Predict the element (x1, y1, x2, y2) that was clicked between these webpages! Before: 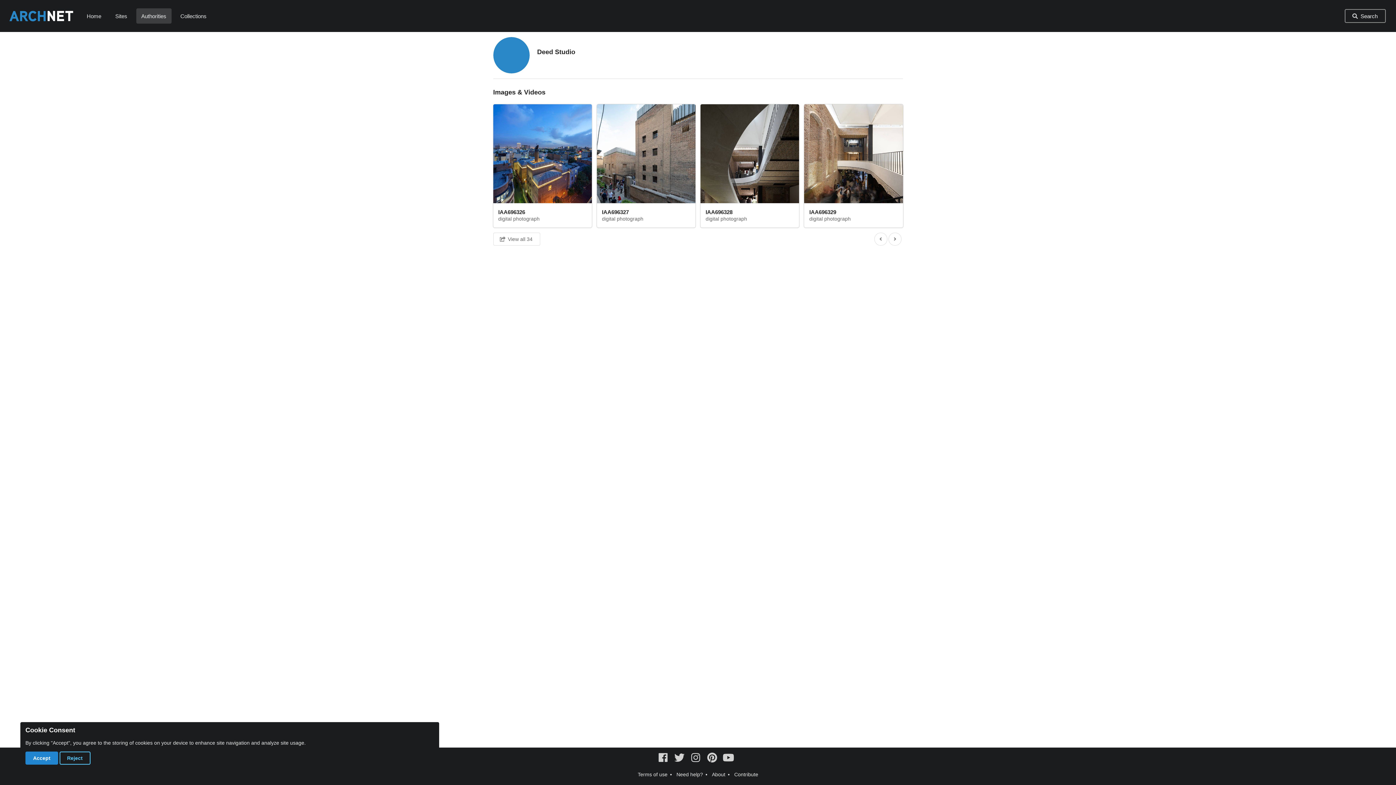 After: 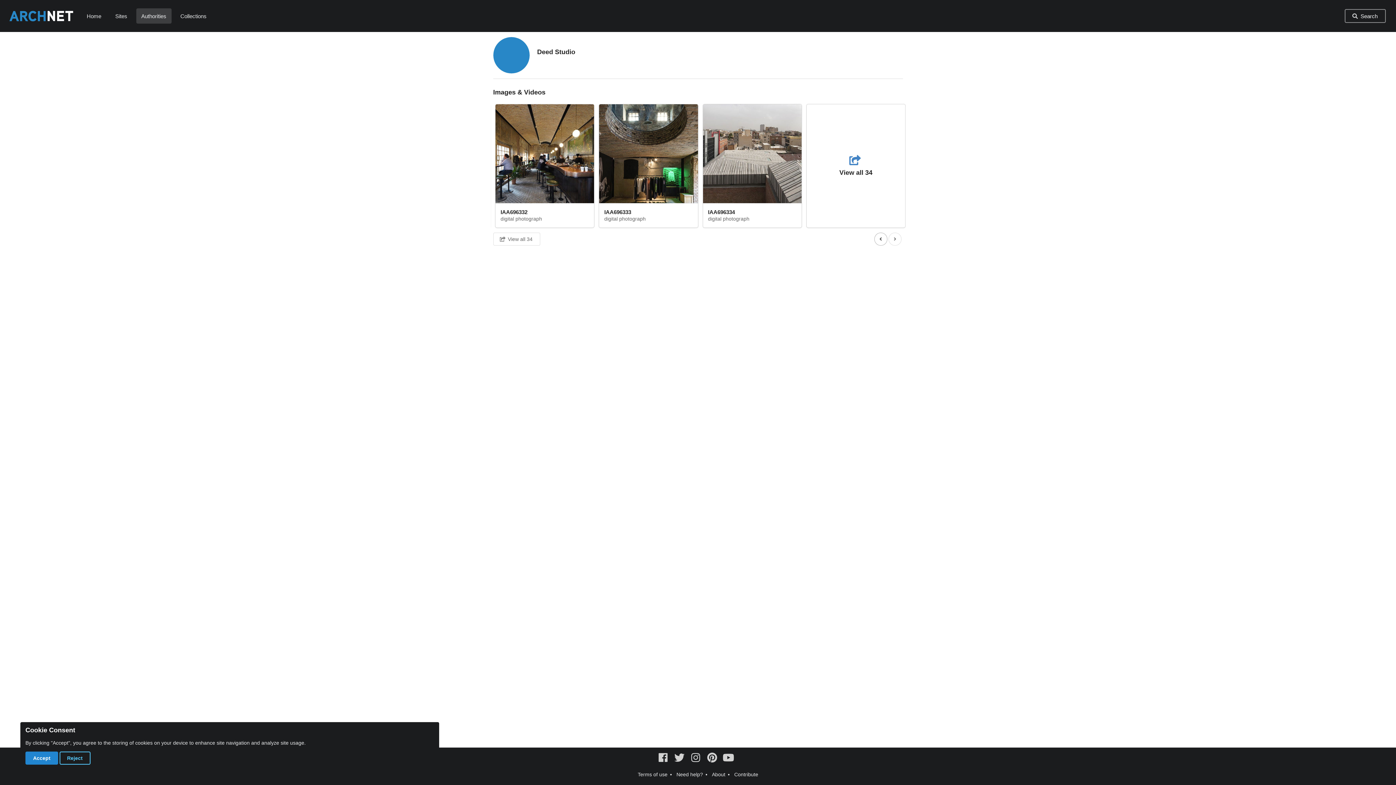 Action: label: Previous bbox: (874, 232, 887, 245)